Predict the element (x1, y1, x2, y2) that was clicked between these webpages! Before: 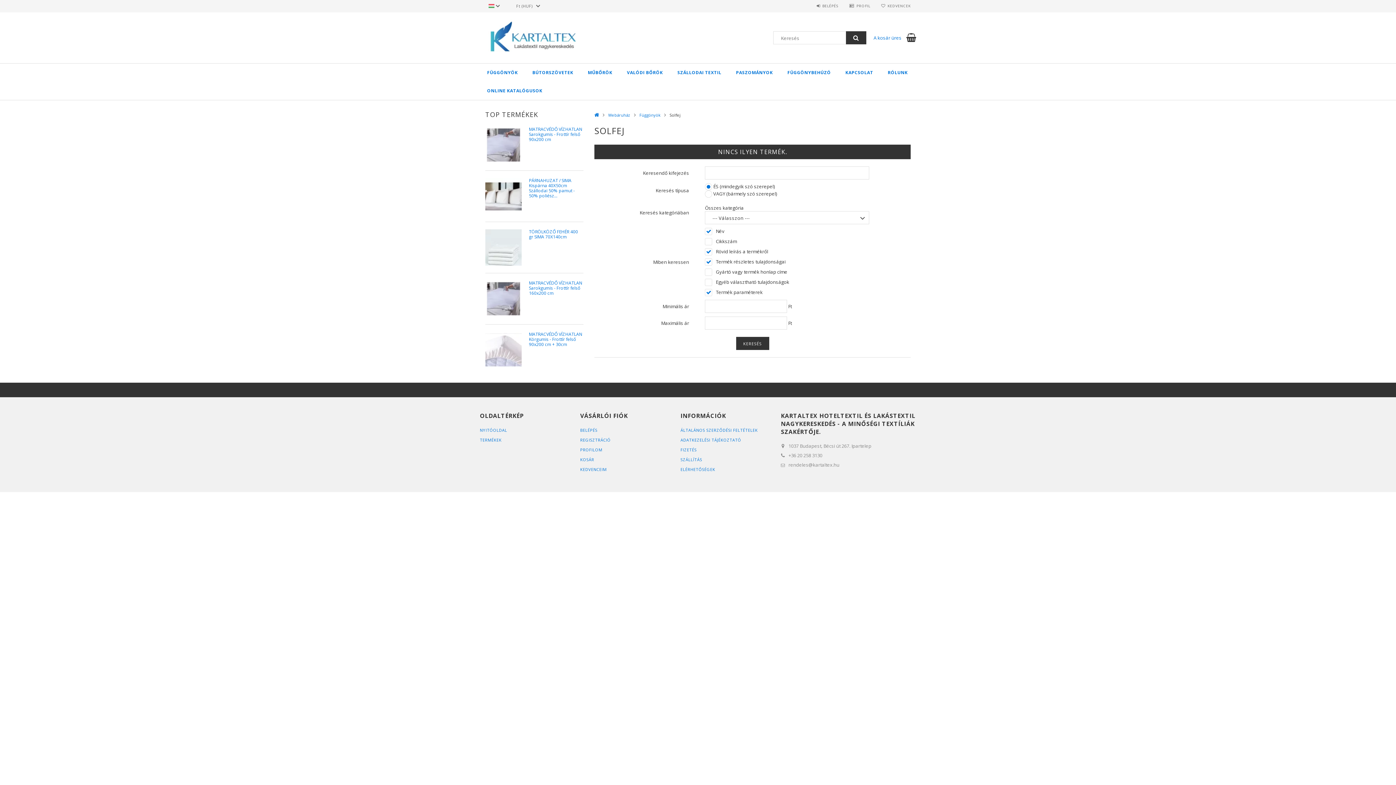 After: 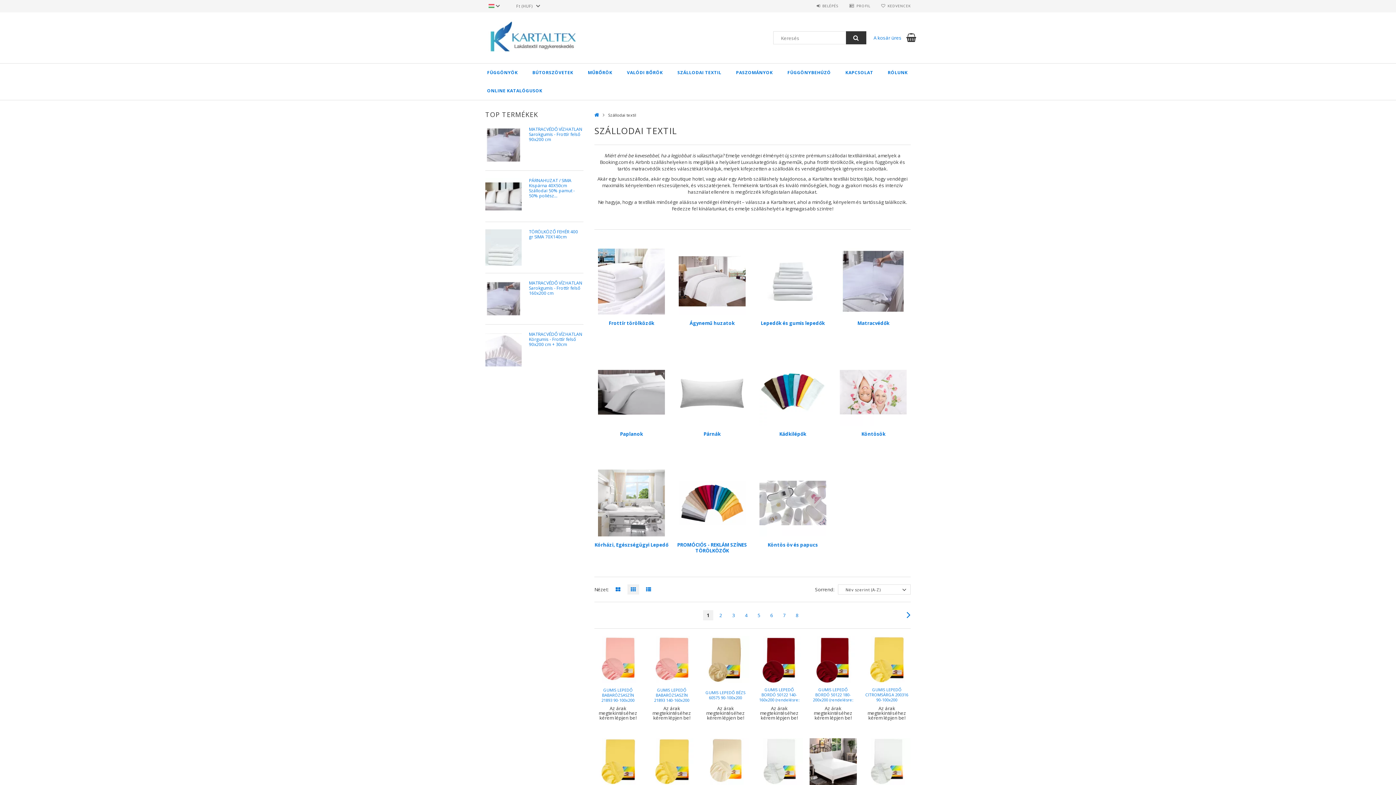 Action: label: SZÁLLODAI TEXTIL bbox: (670, 63, 728, 81)